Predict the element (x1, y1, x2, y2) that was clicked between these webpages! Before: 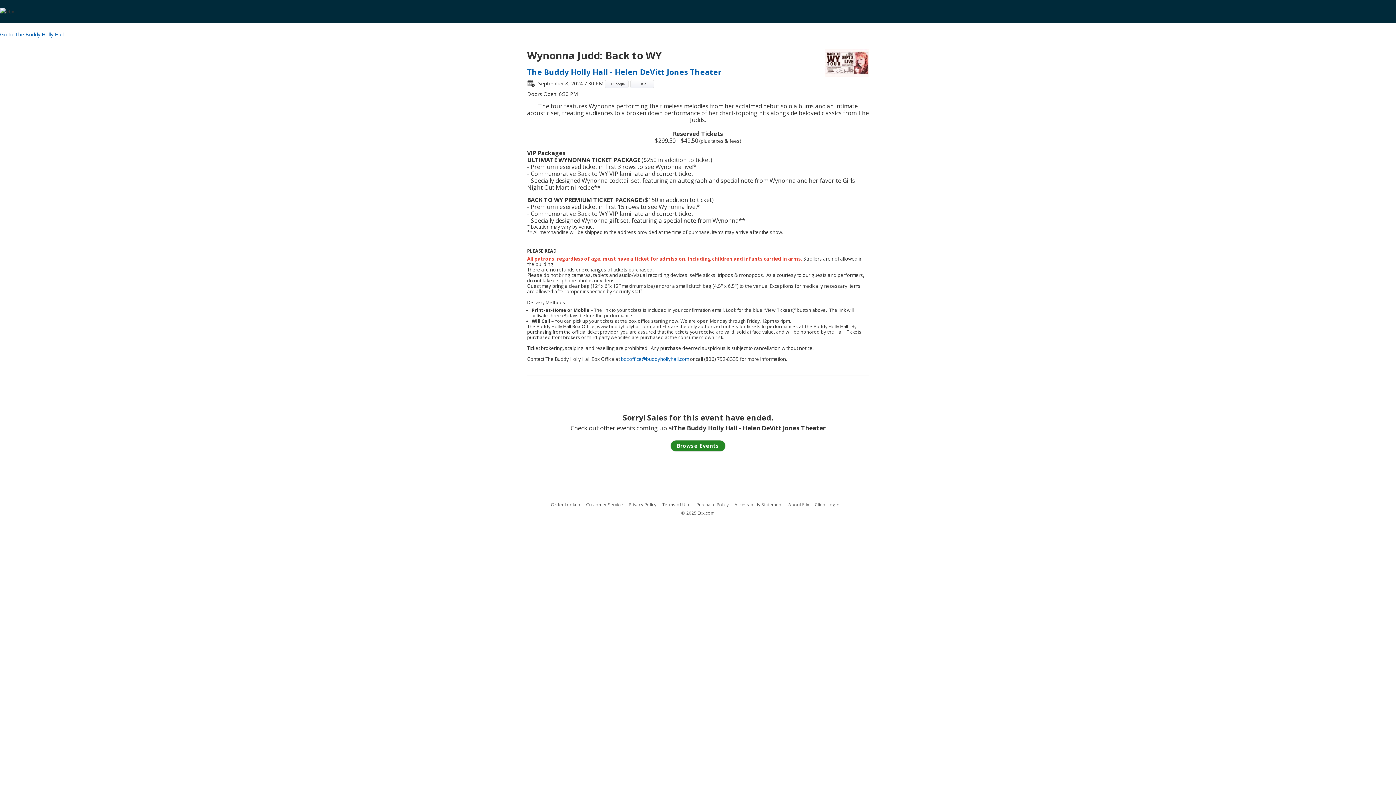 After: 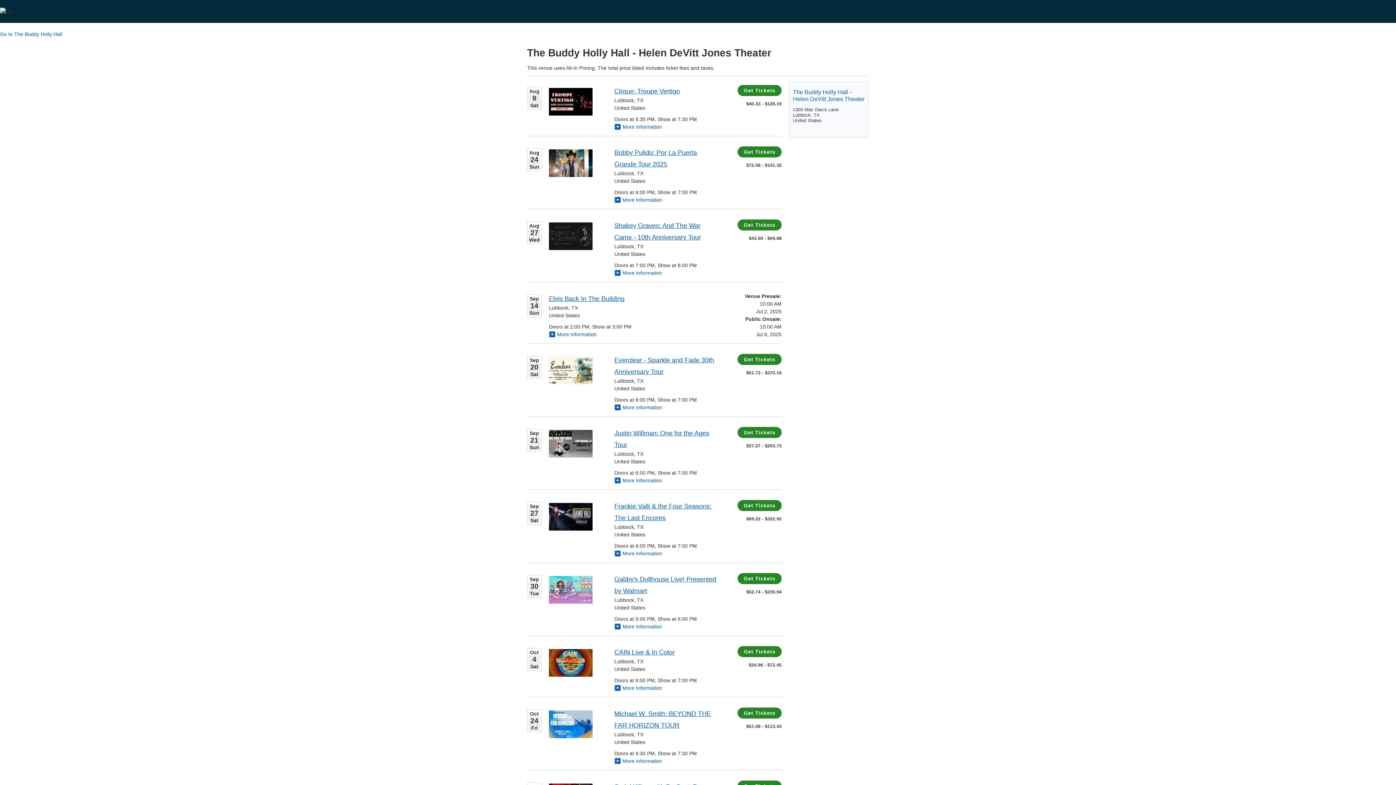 Action: label: The Buddy Holly Hall - Helen DeVitt Jones Theater bbox: (527, 67, 712, 76)